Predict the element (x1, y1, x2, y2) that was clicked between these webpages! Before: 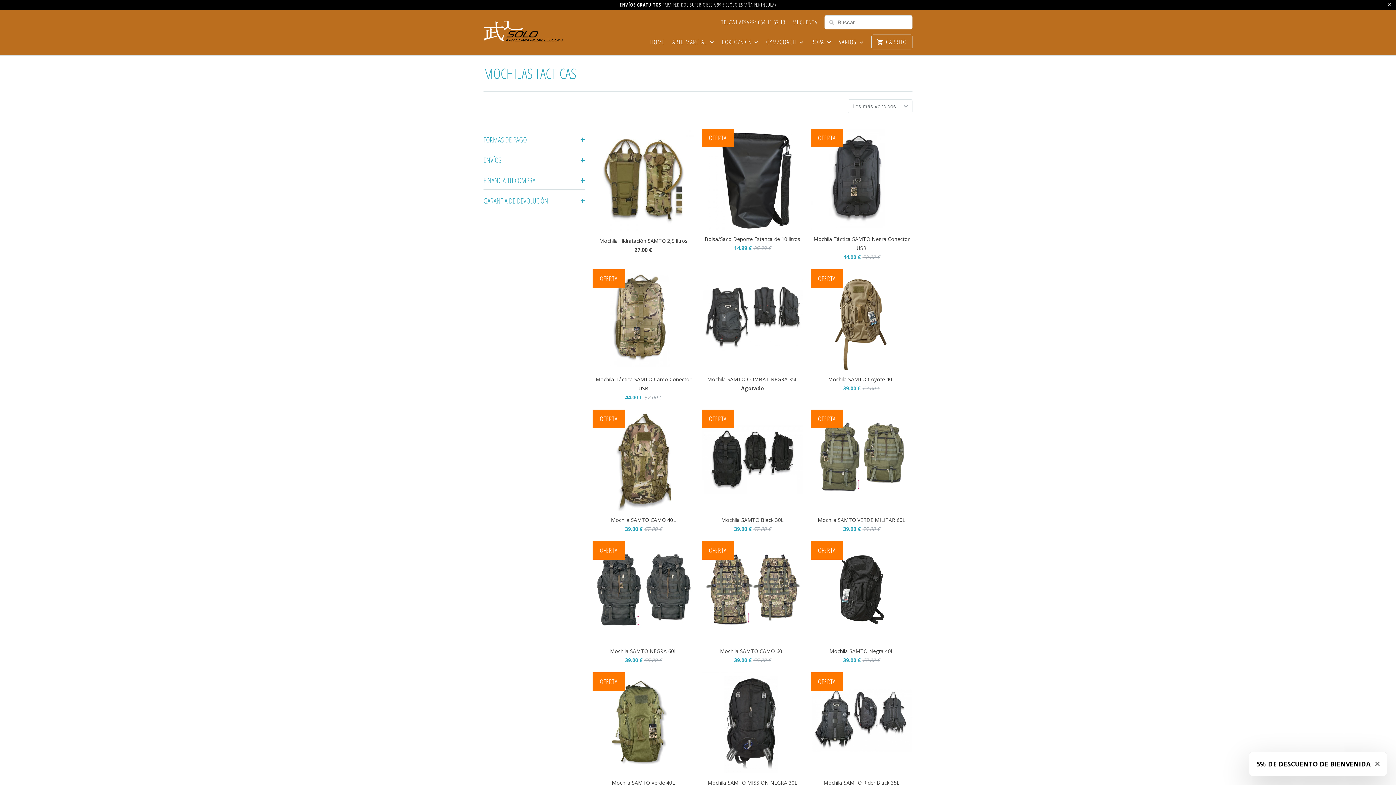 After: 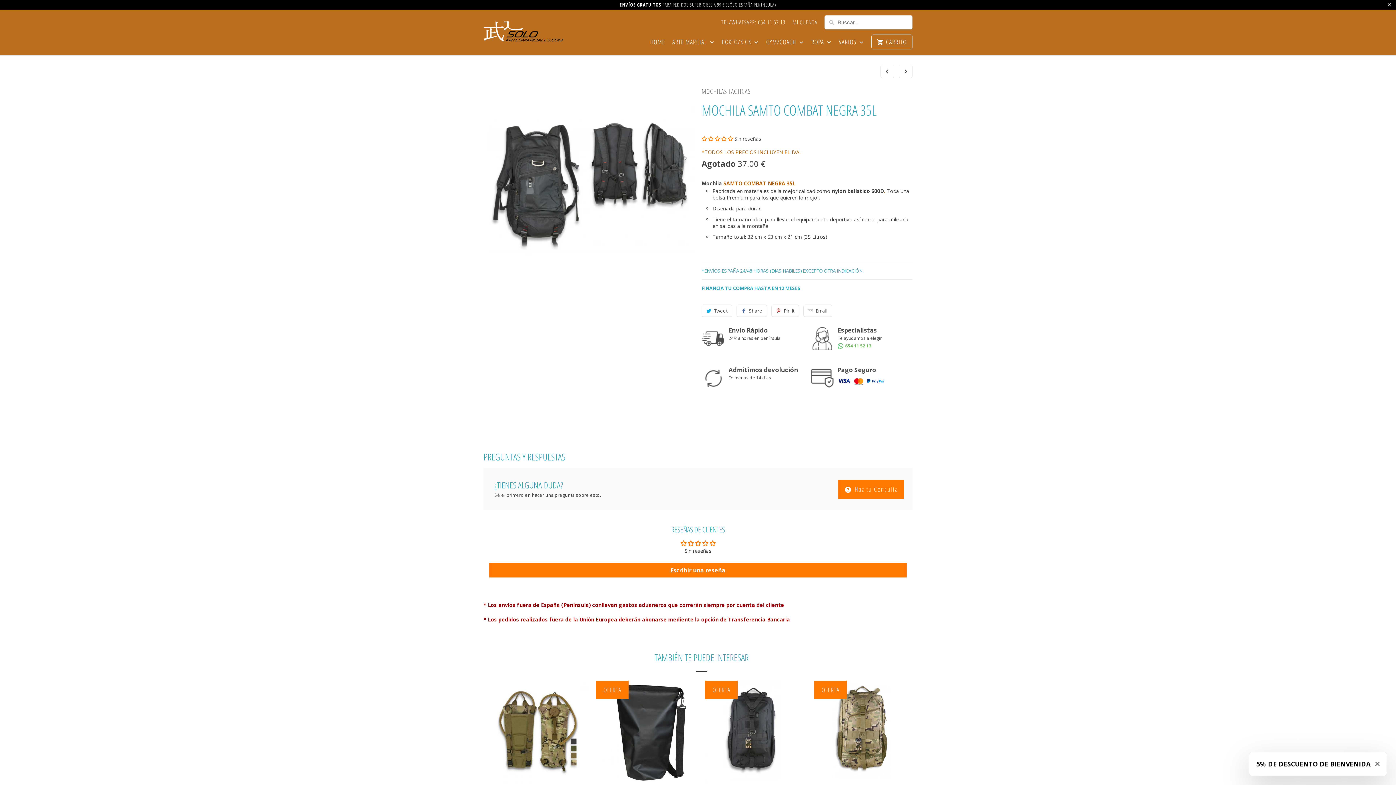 Action: label: Mochila SAMTO COMBAT NEGRA 35L
Agotado bbox: (701, 269, 803, 395)